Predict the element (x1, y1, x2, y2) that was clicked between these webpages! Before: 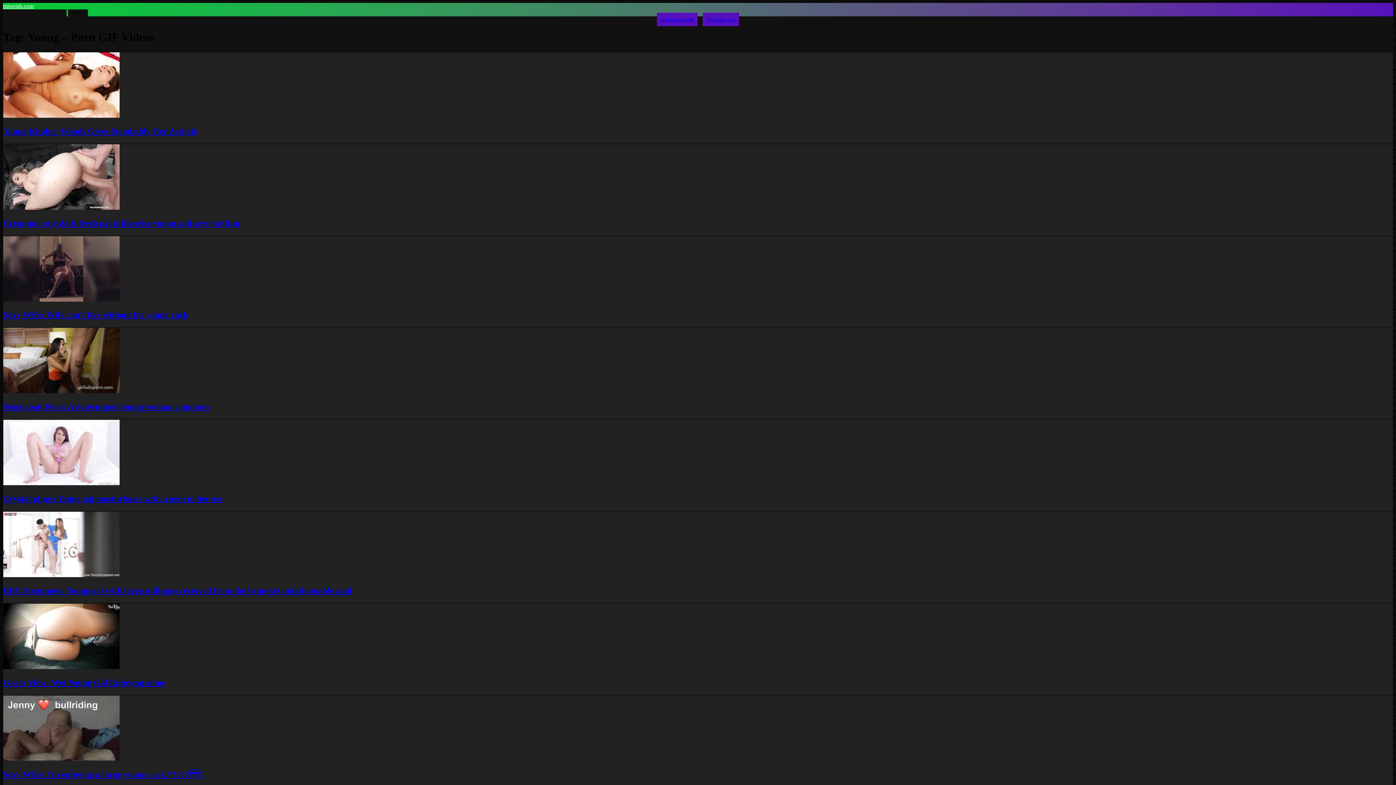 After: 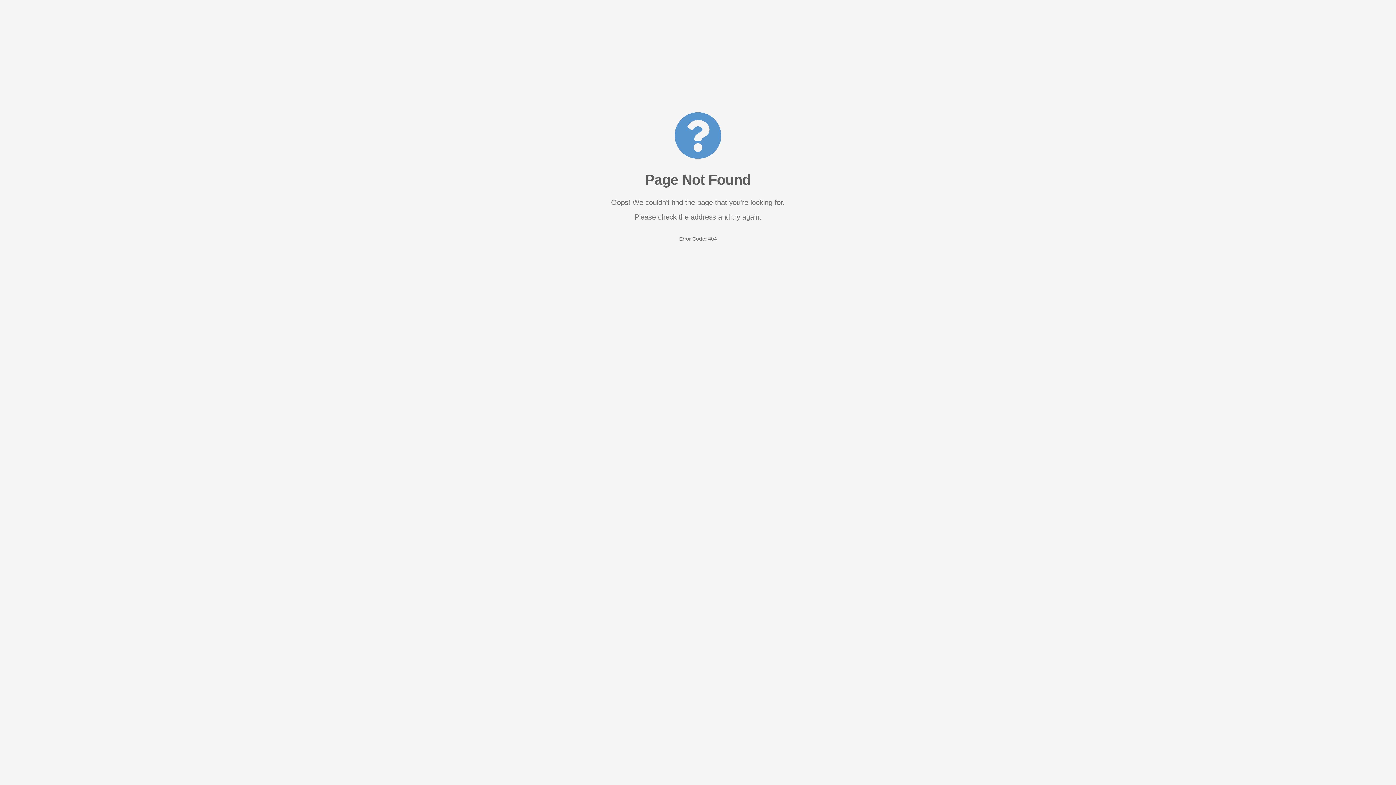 Action: bbox: (3, 204, 119, 210)